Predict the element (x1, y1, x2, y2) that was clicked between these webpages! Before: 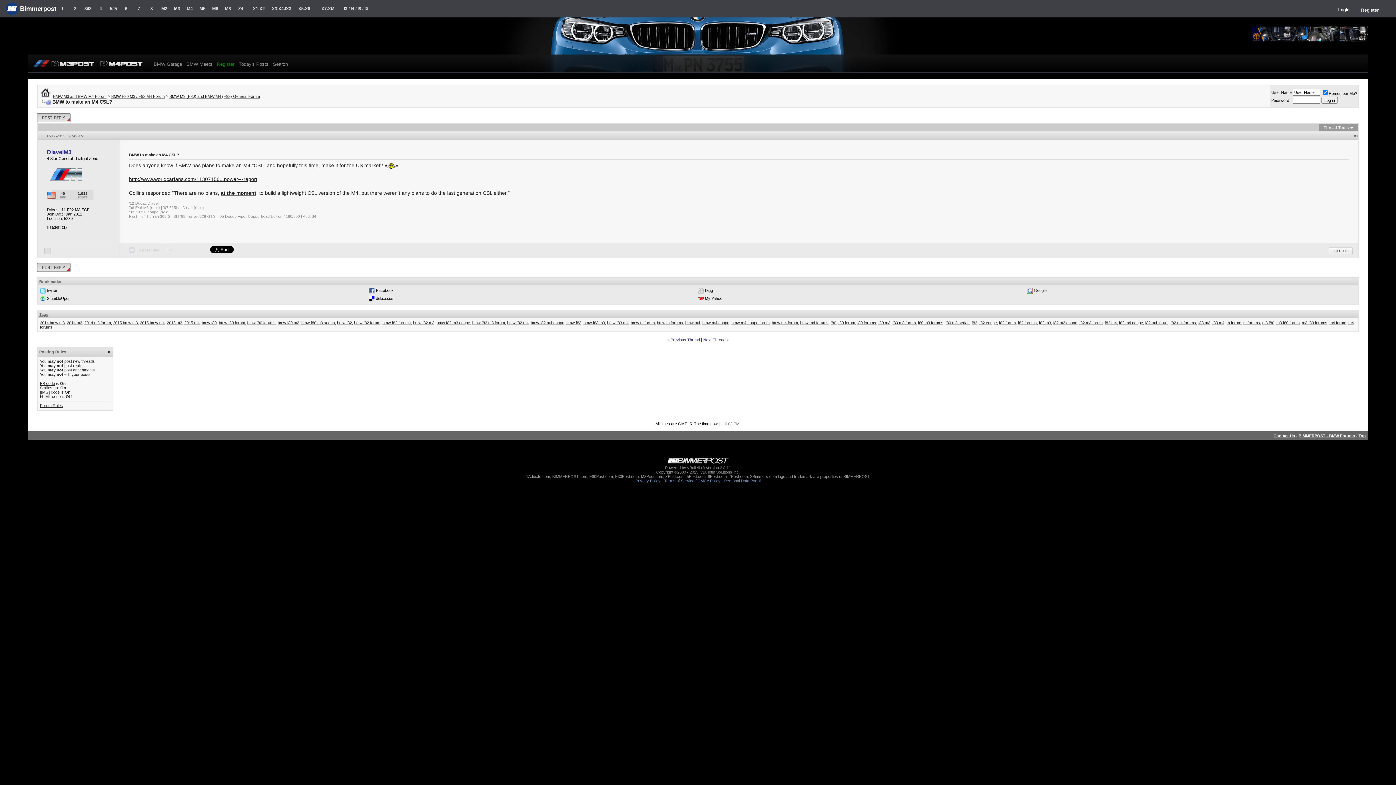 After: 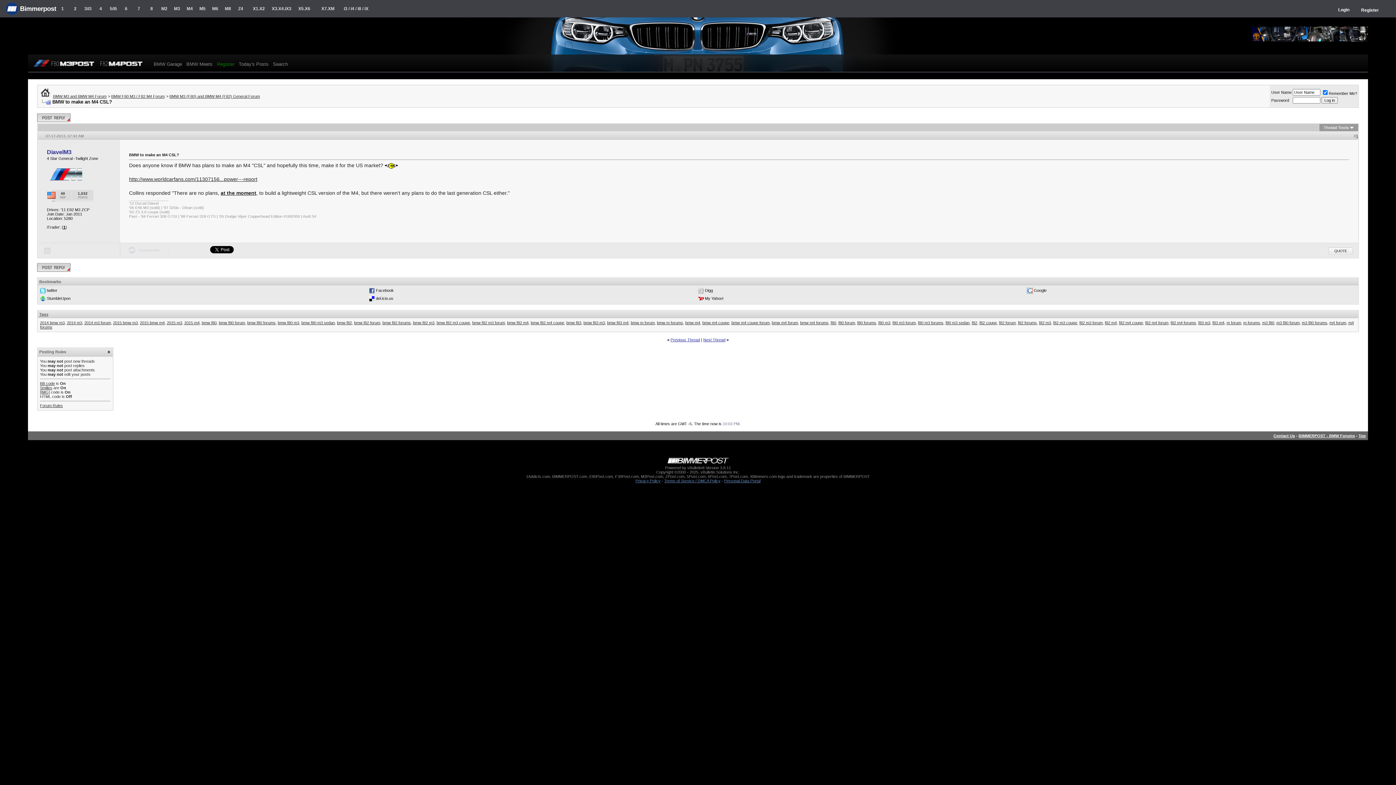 Action: bbox: (39, 385, 52, 390) label: Smilies